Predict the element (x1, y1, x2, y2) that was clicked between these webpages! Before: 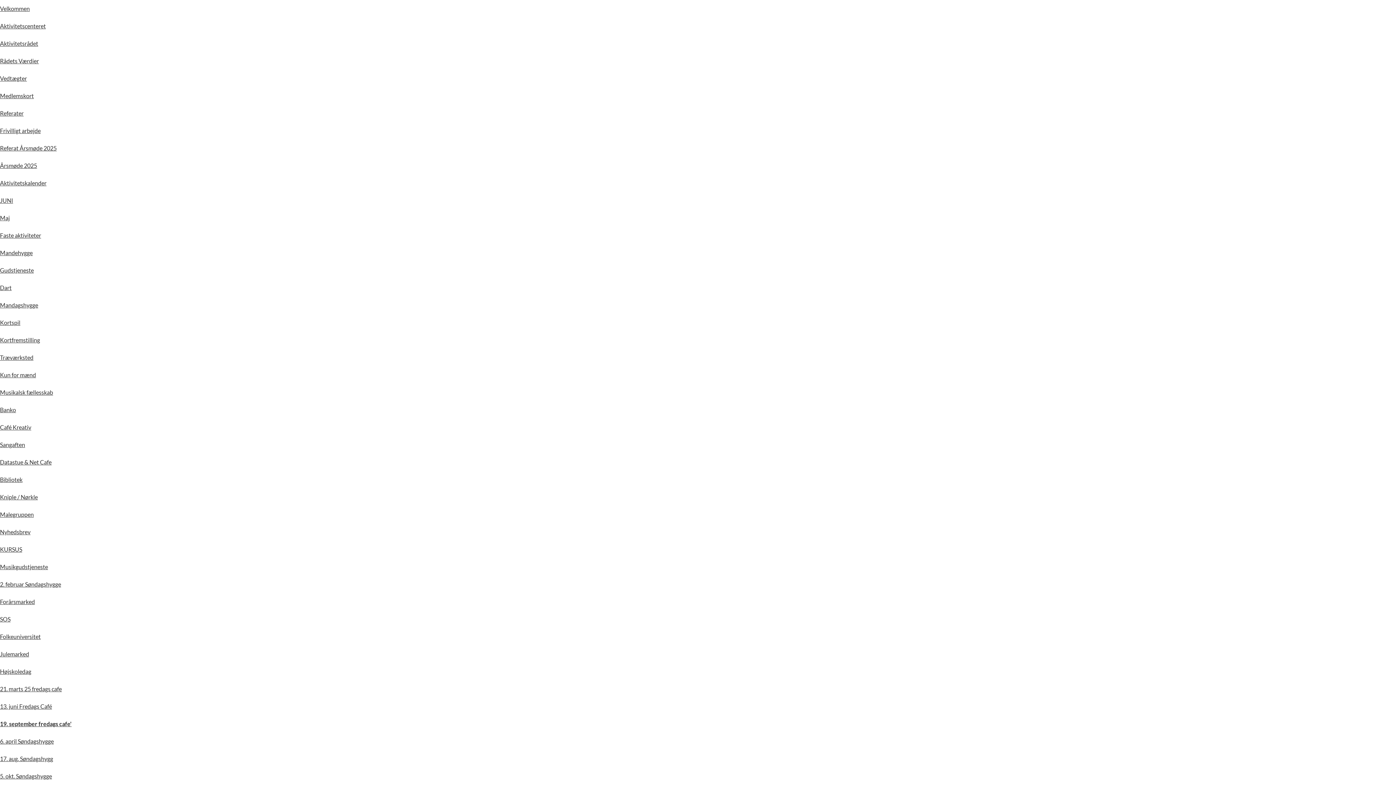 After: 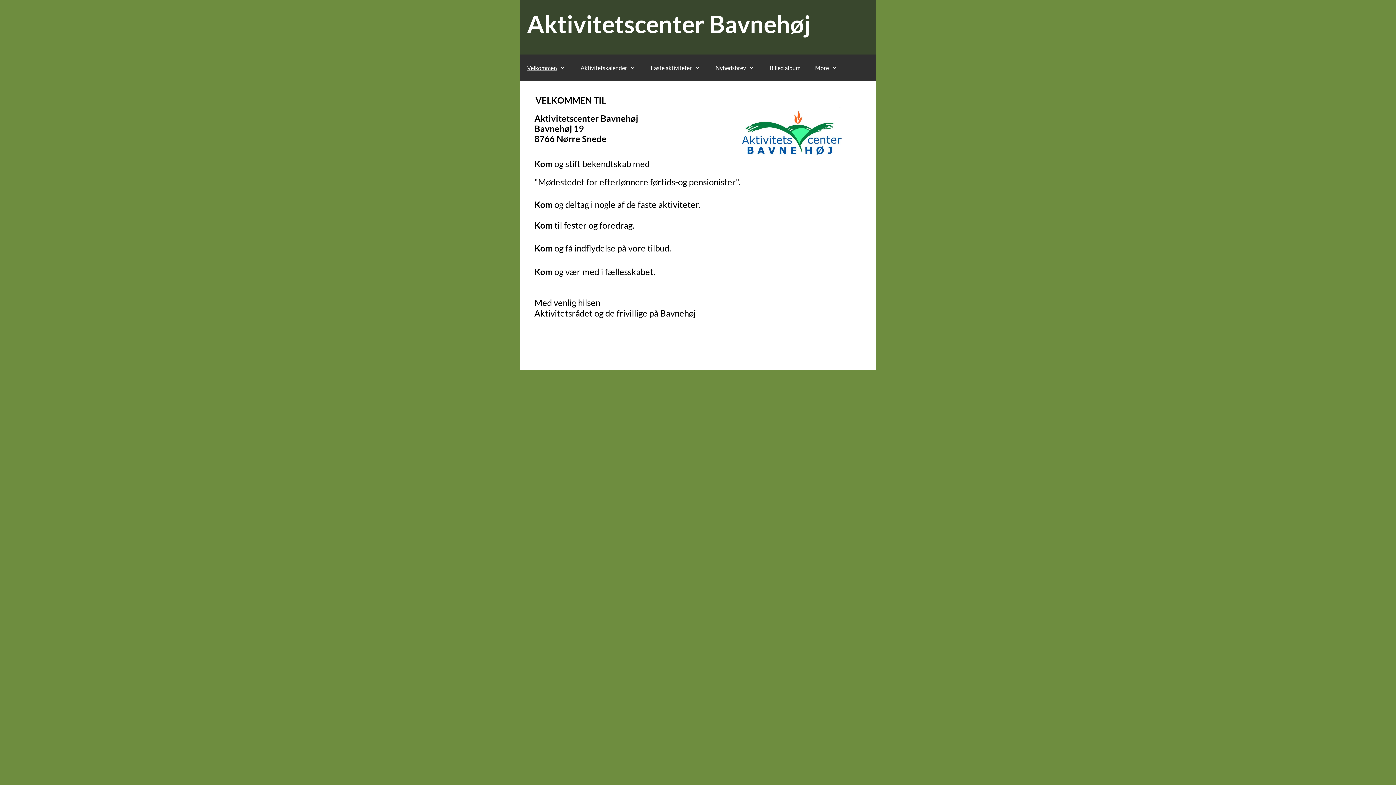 Action: label: Velkommen bbox: (0, 5, 29, 12)